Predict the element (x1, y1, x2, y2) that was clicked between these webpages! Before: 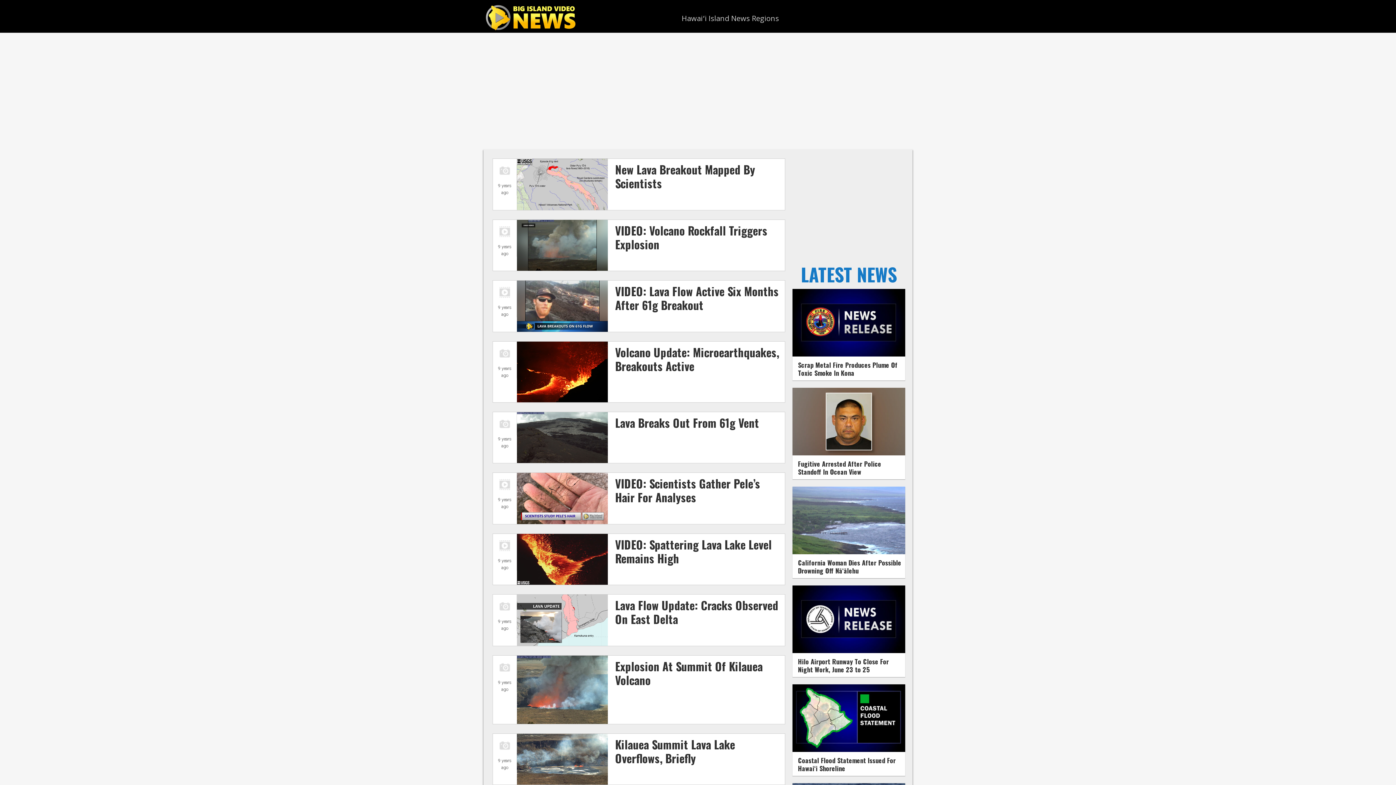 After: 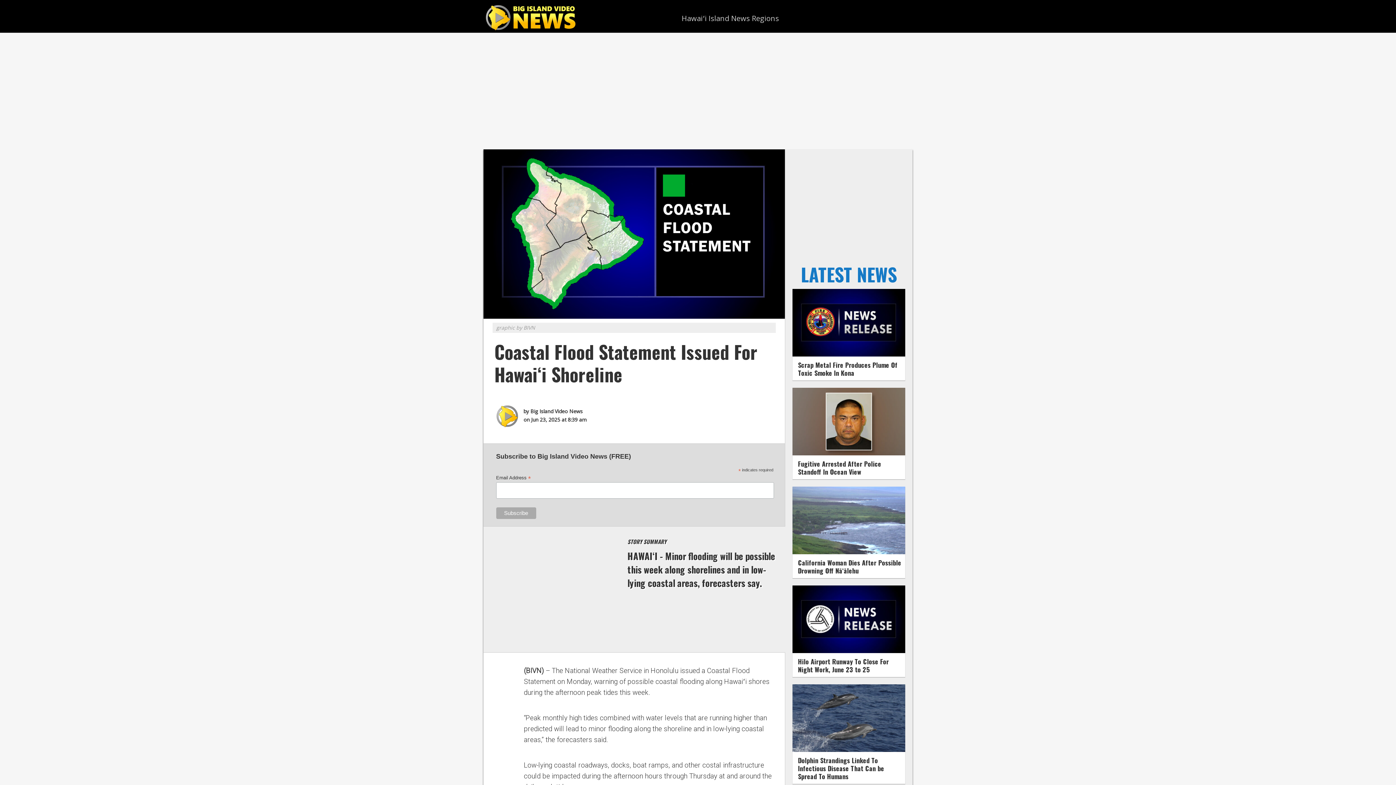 Action: bbox: (792, 746, 905, 754)